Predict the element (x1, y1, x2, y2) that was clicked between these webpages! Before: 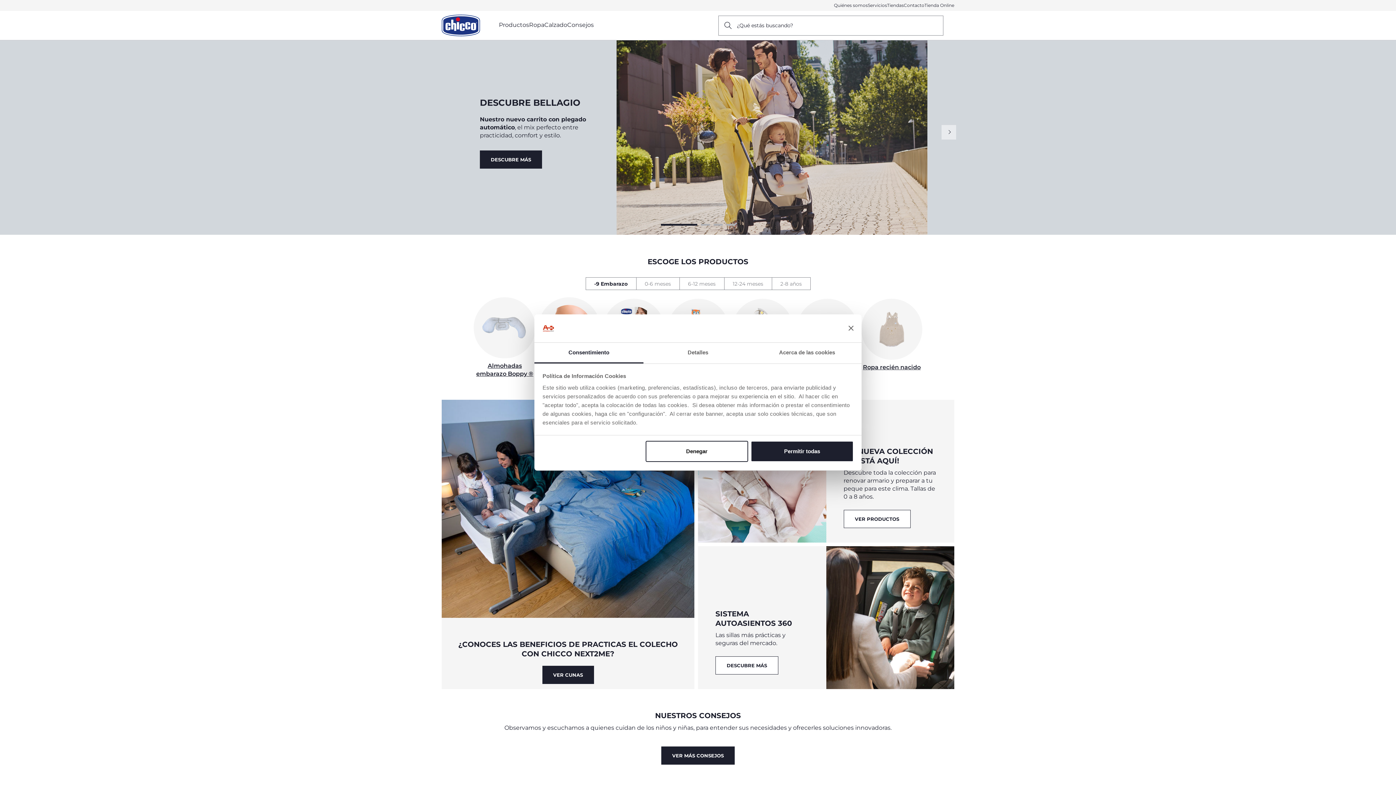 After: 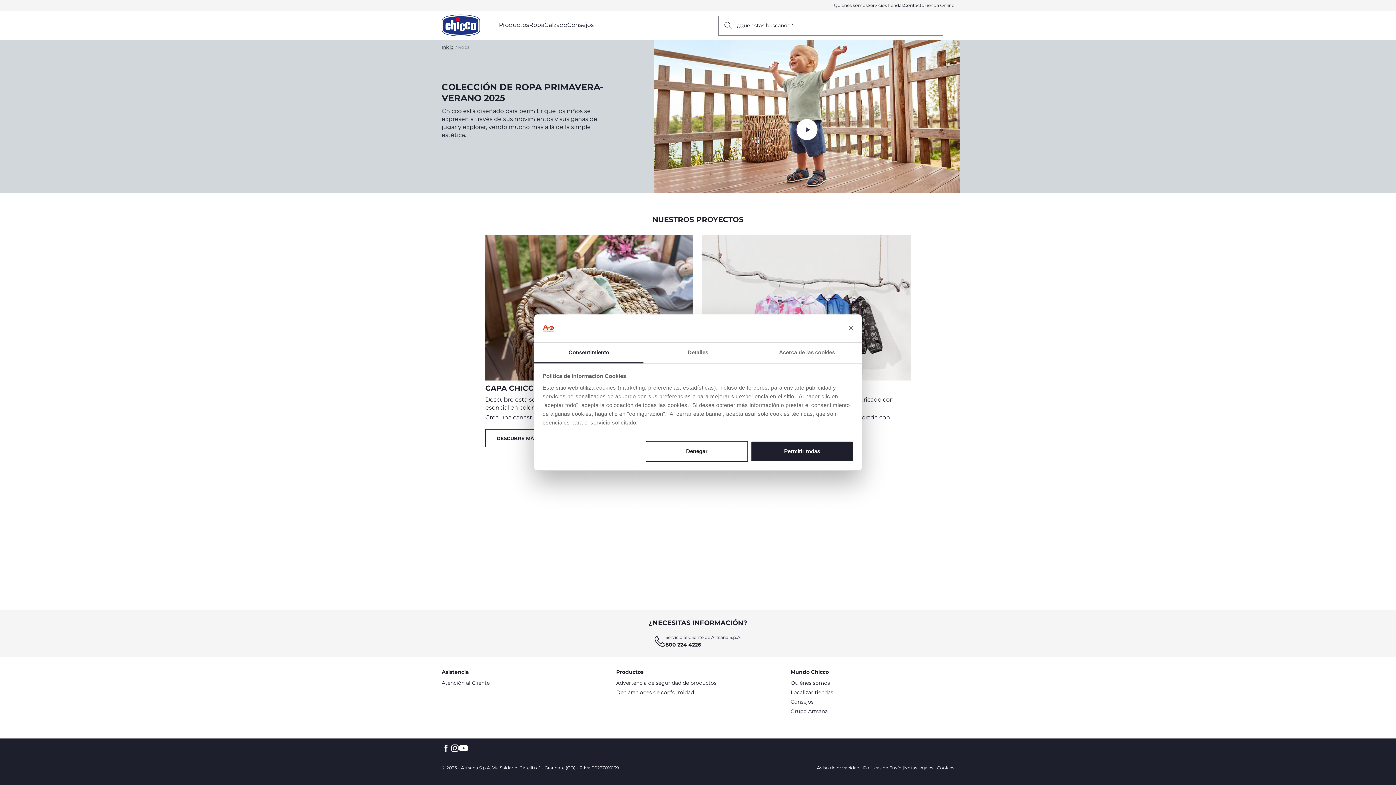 Action: label: Ropa bbox: (529, 20, 544, 30)